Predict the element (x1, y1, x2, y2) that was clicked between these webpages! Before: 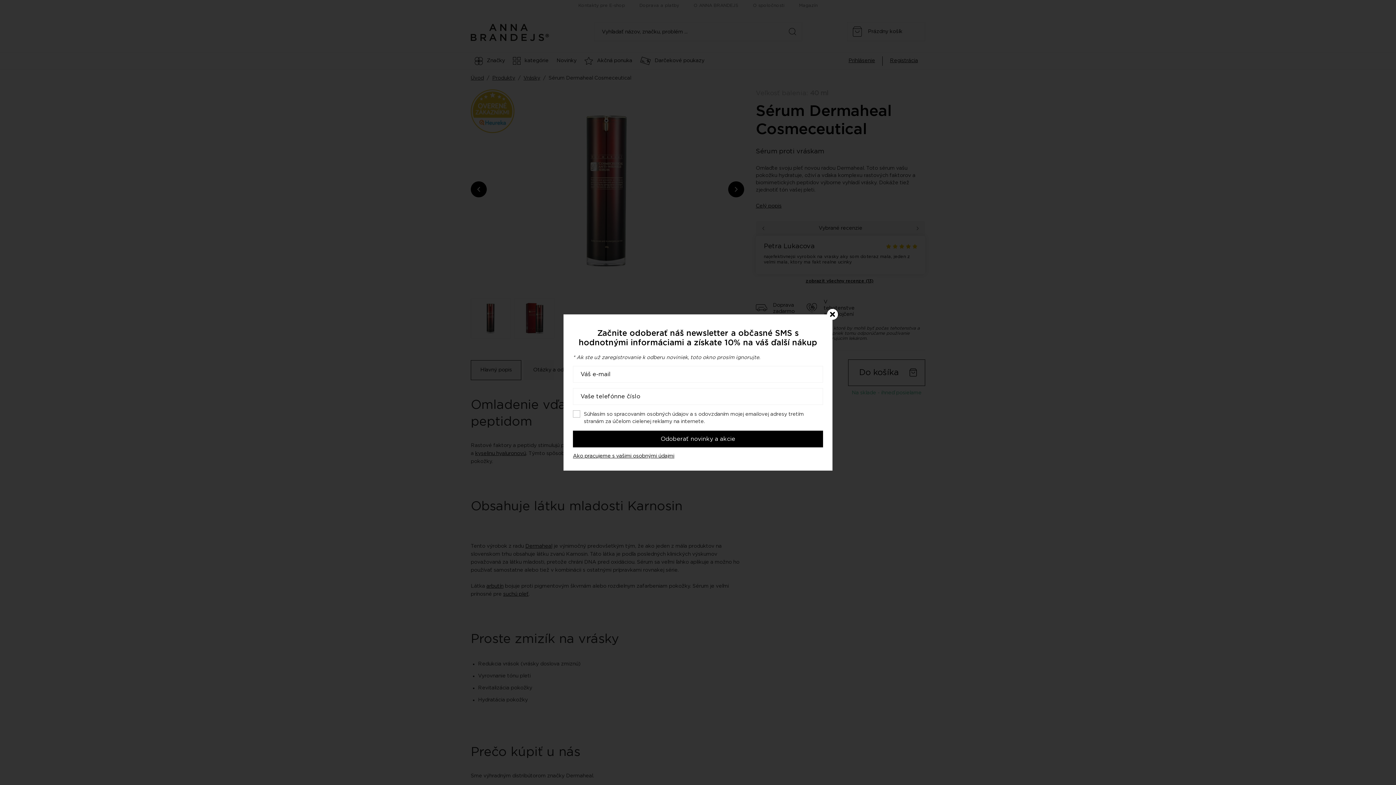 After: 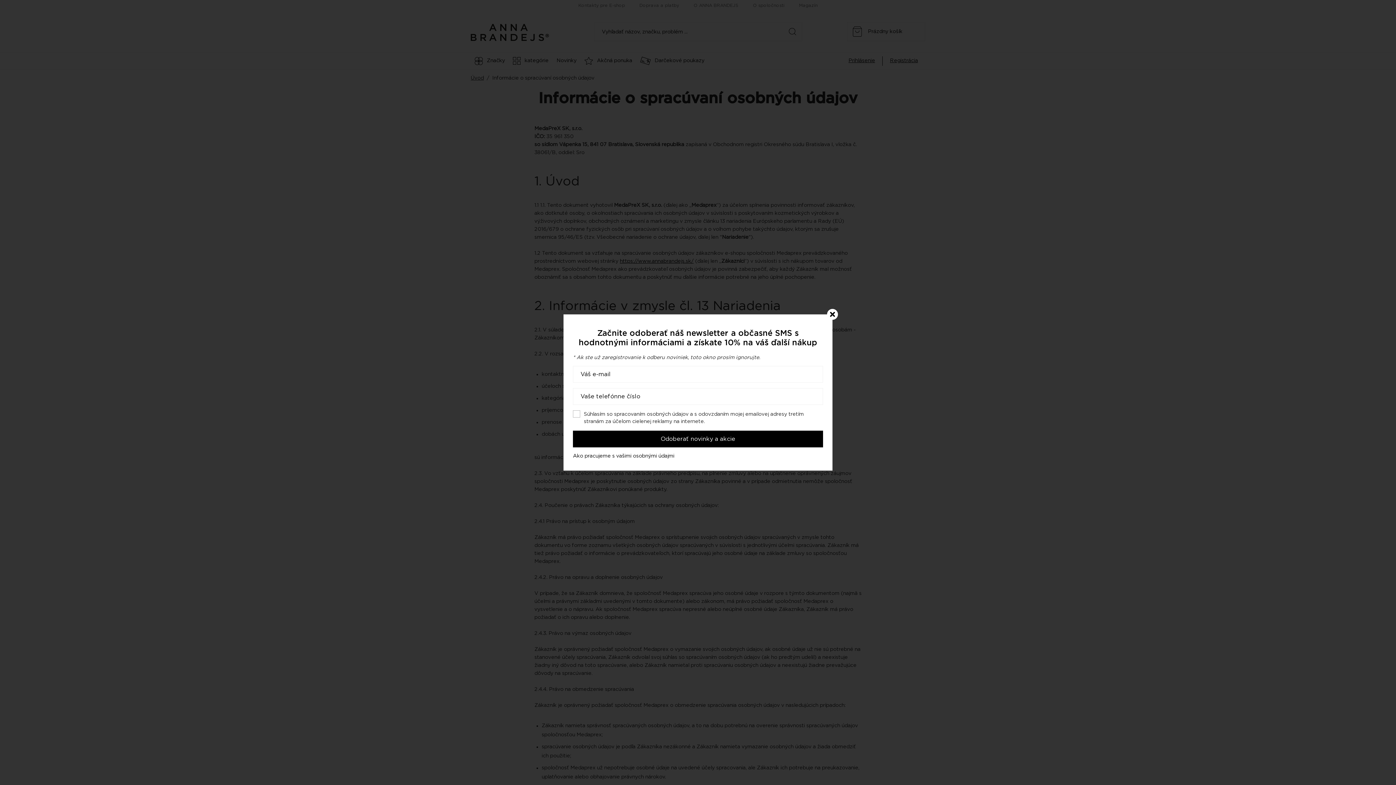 Action: bbox: (573, 453, 674, 459) label: Ako pracujeme s vašimi osobnými údajmi